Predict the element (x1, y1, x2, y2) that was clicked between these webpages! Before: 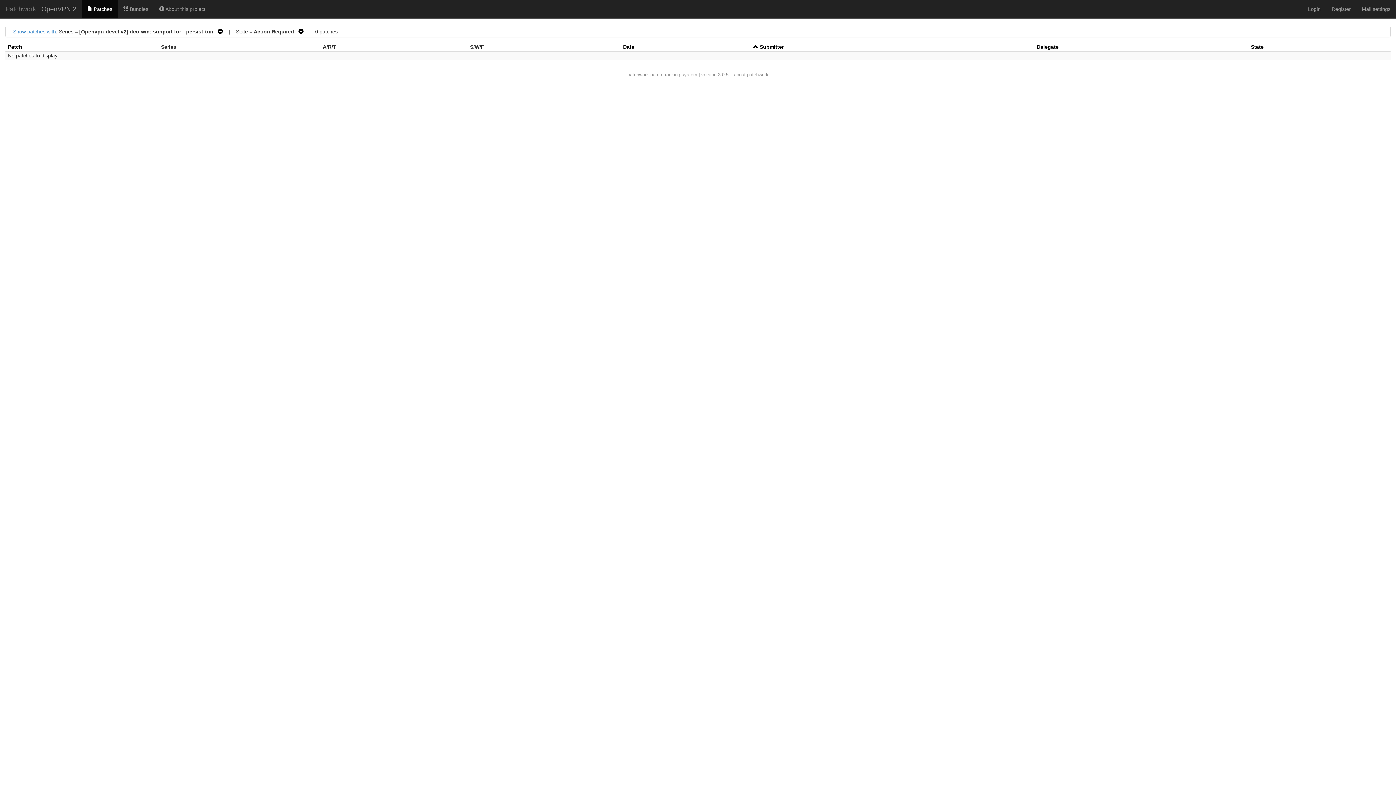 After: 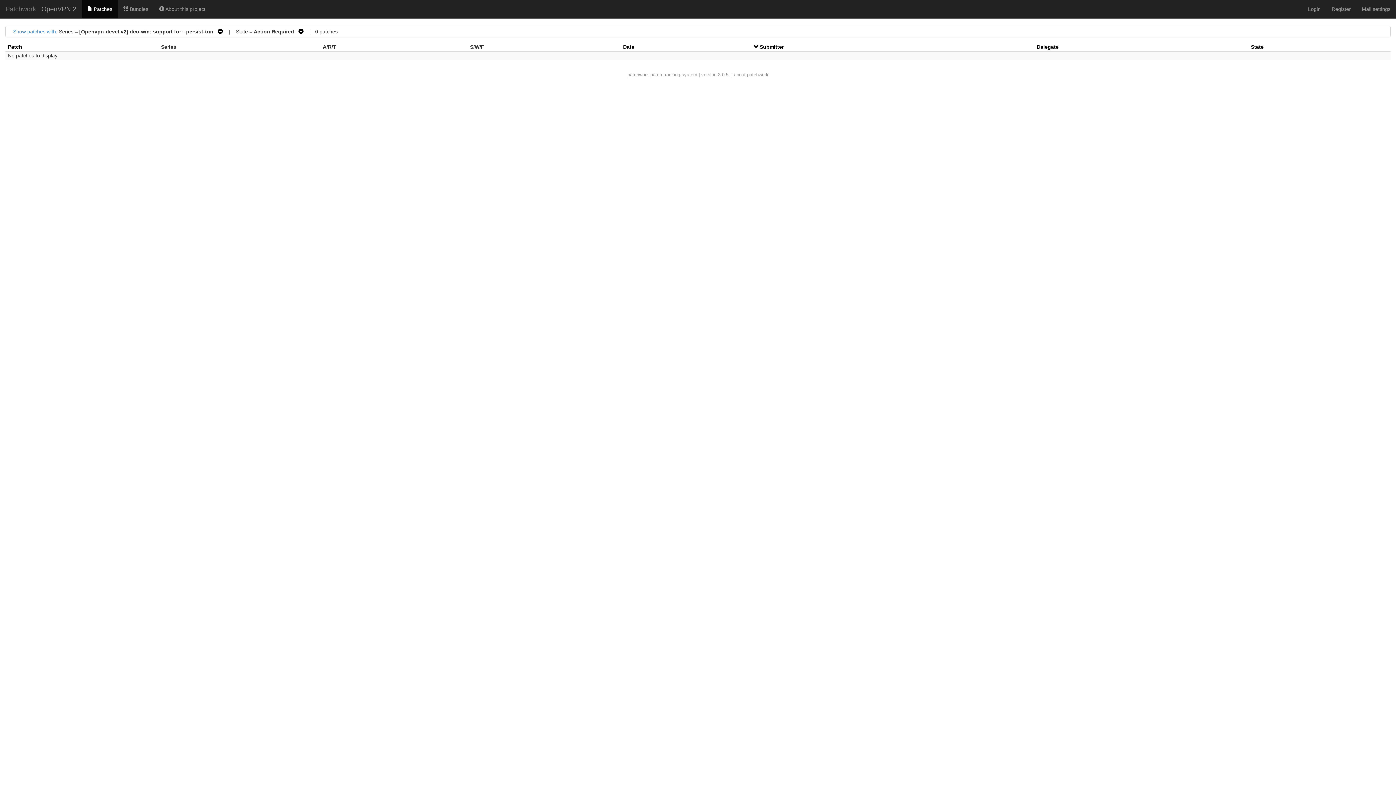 Action: bbox: (753, 44, 760, 49) label:  